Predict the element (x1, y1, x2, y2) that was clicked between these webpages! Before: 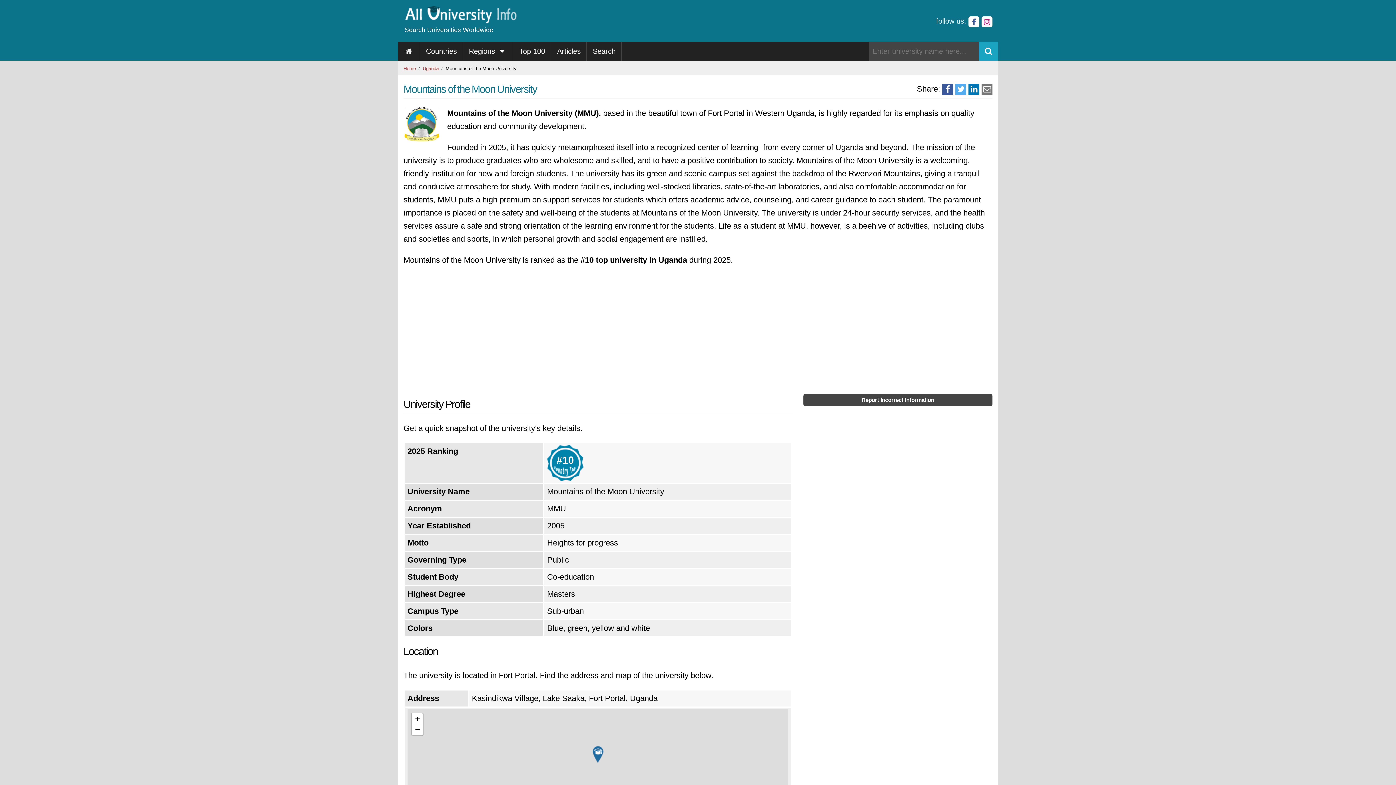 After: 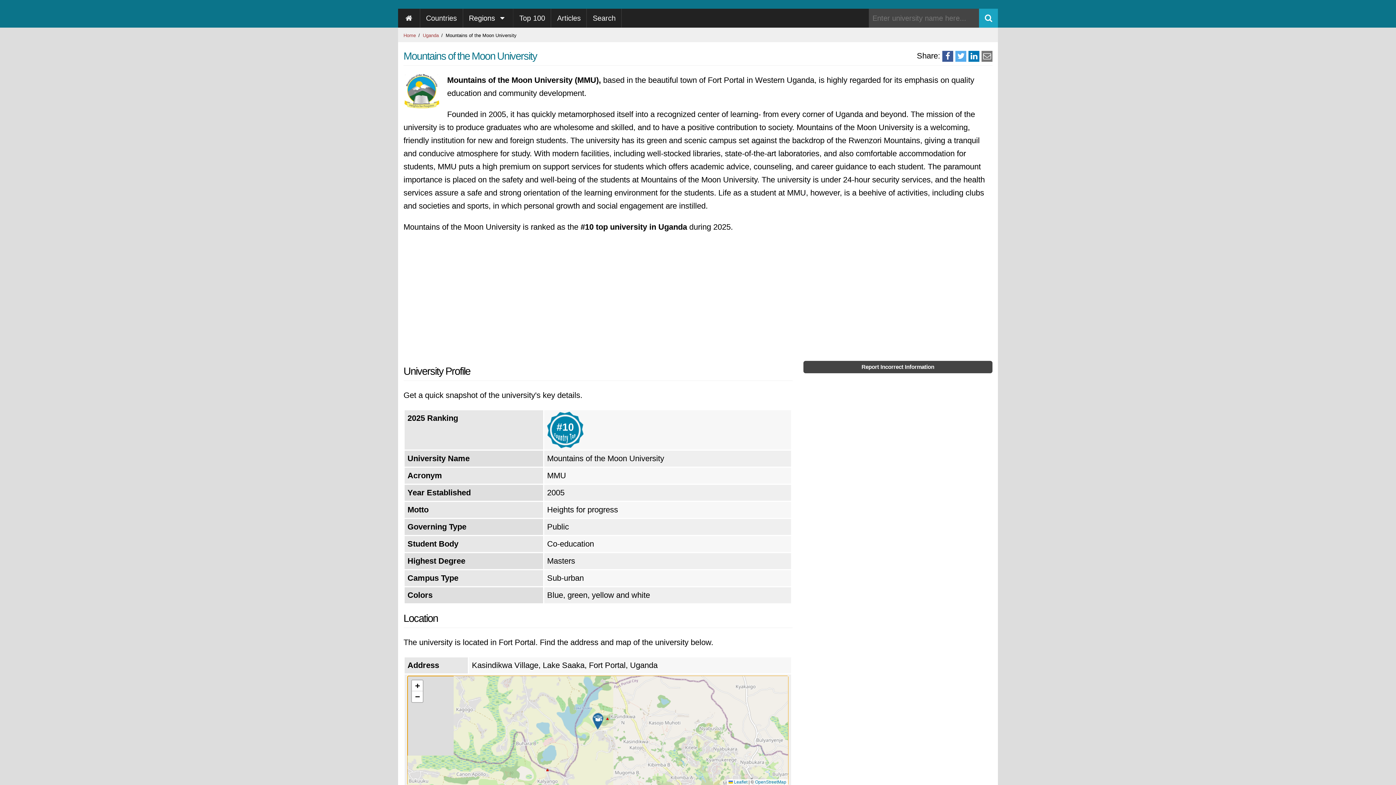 Action: label: Zoom out bbox: (412, 724, 422, 735)